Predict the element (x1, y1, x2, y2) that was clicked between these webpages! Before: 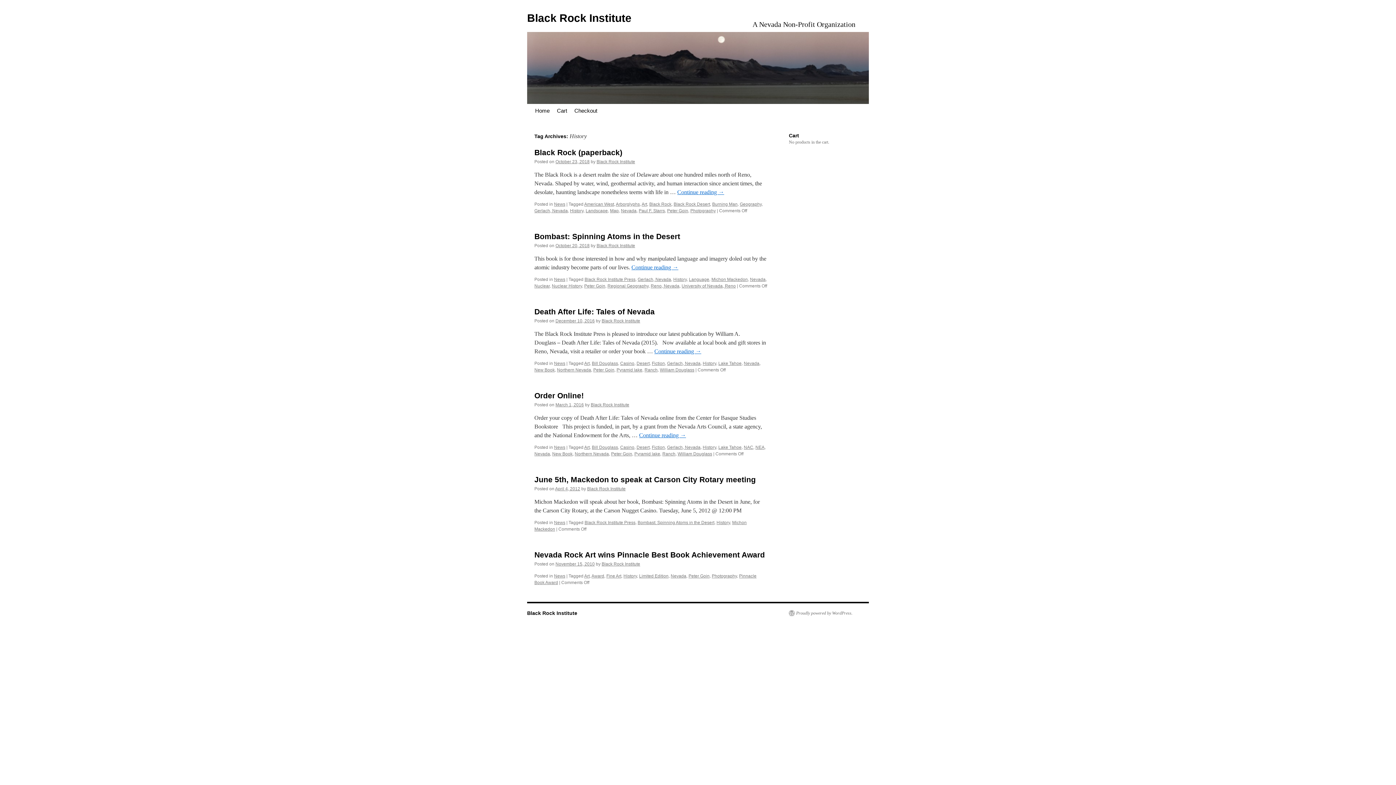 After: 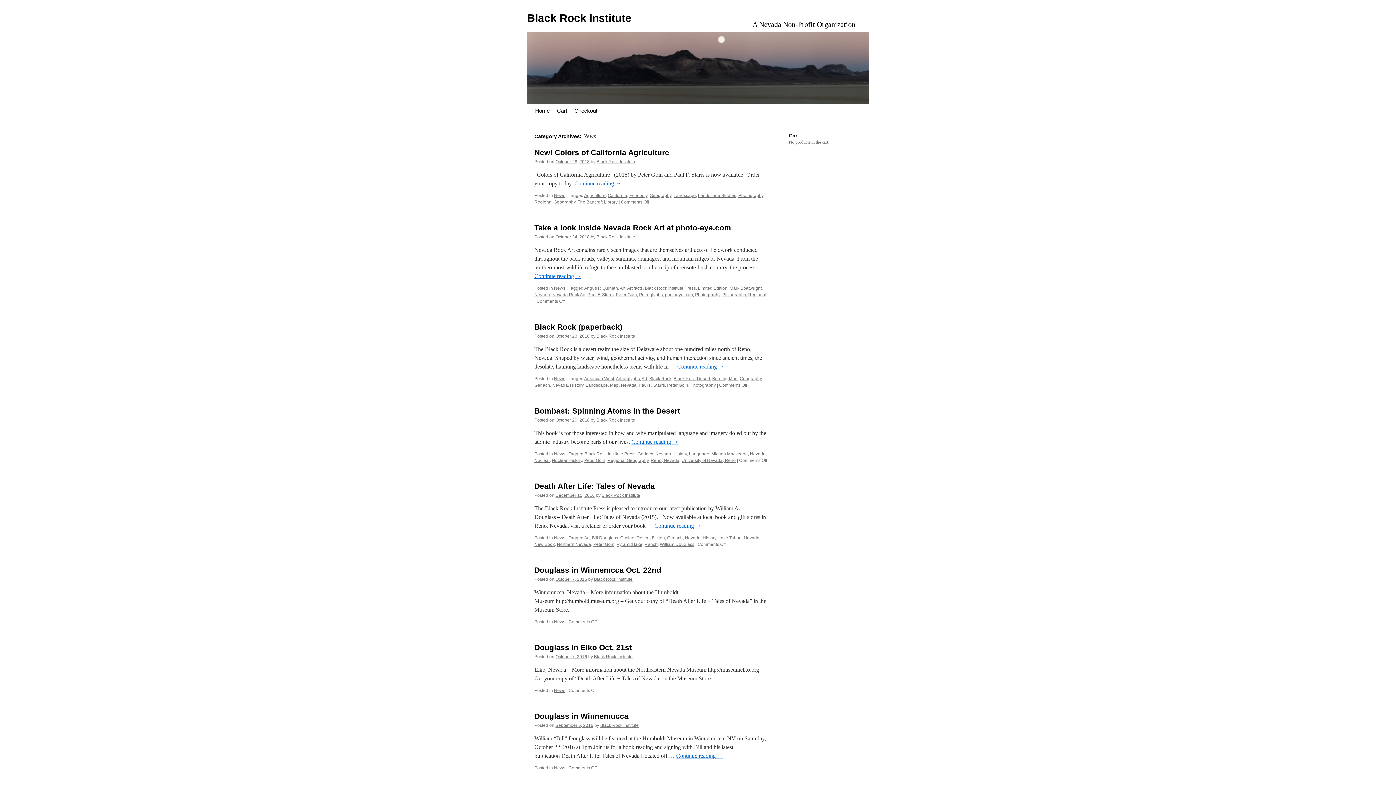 Action: label: News bbox: (554, 445, 565, 450)